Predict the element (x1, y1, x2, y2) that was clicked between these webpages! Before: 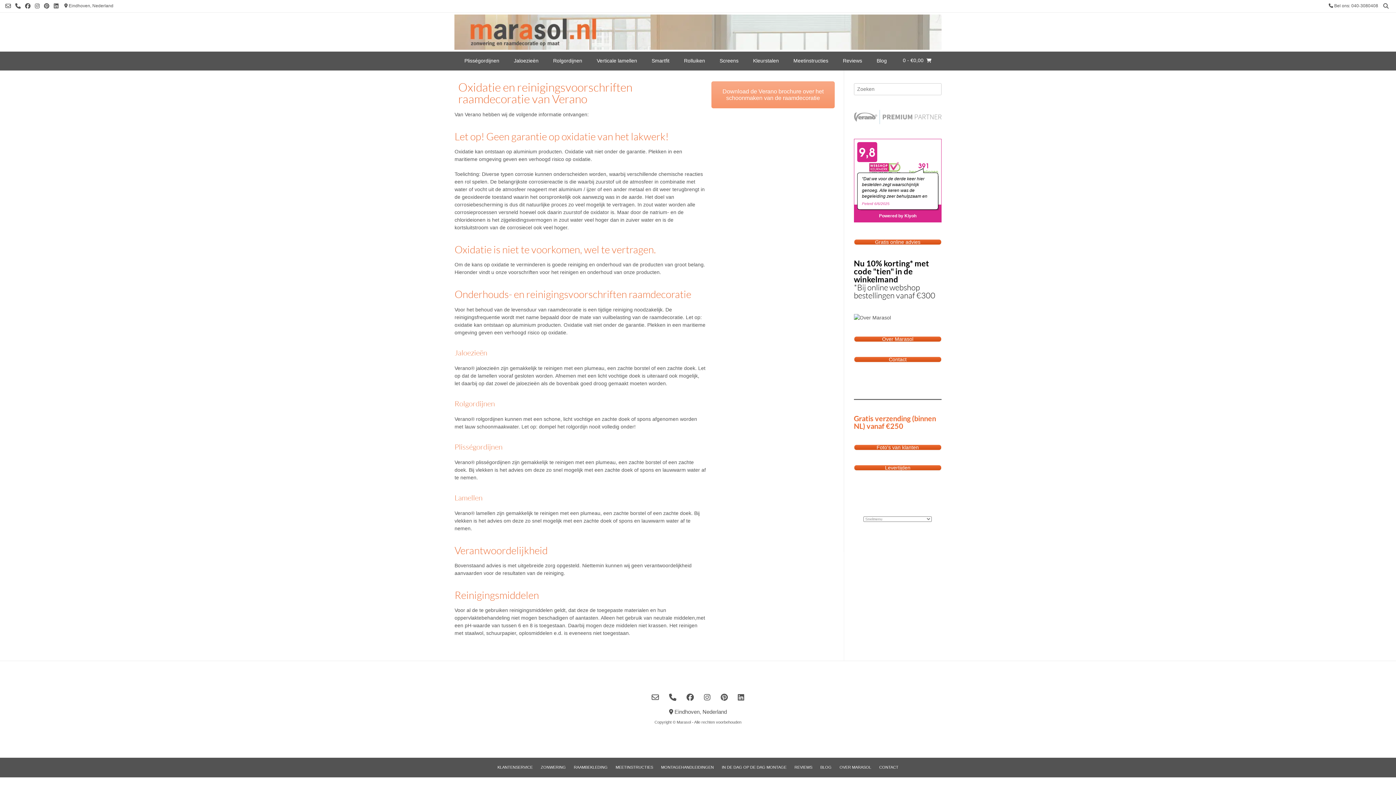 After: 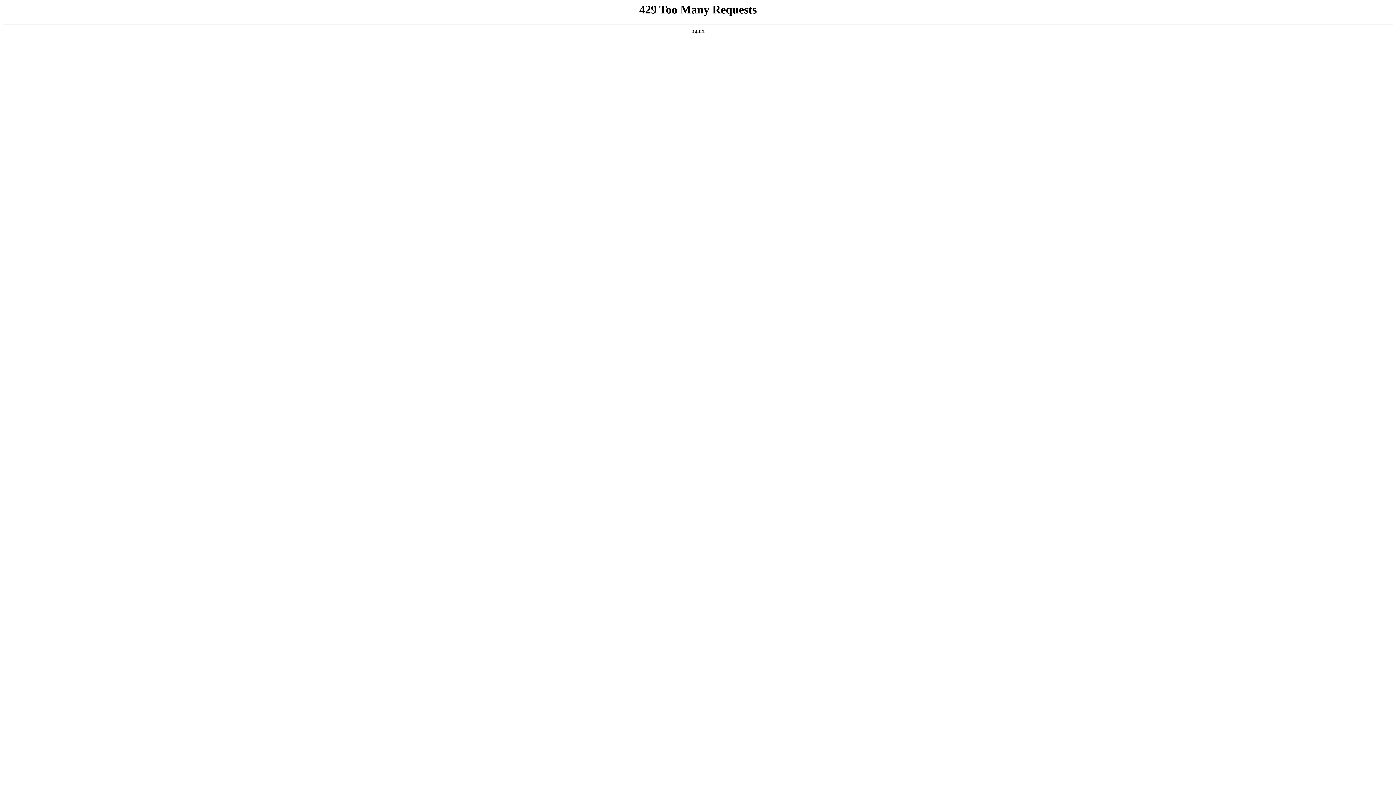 Action: bbox: (644, 51, 676, 70) label: Smartfit